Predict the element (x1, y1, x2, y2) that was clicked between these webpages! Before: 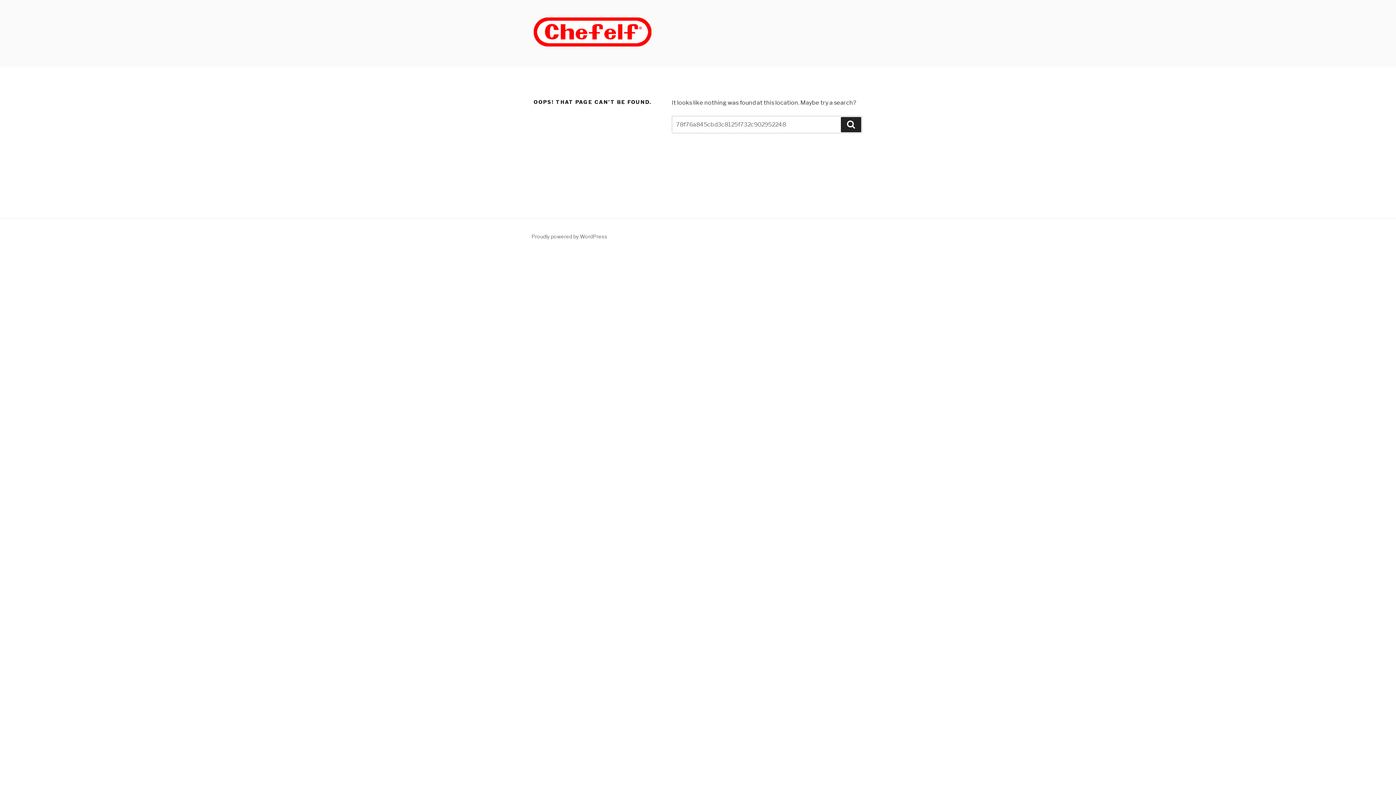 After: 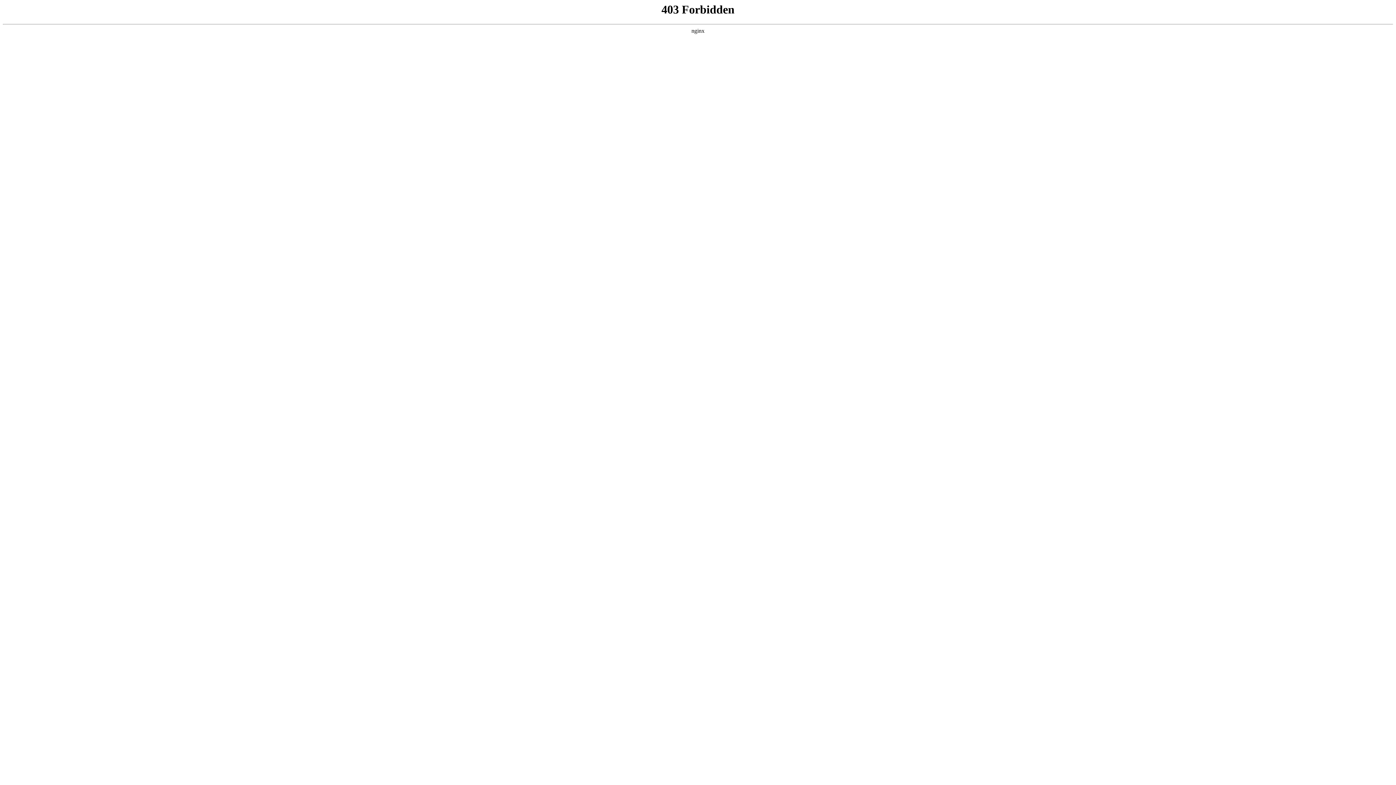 Action: bbox: (531, 233, 607, 239) label: Proudly powered by WordPress